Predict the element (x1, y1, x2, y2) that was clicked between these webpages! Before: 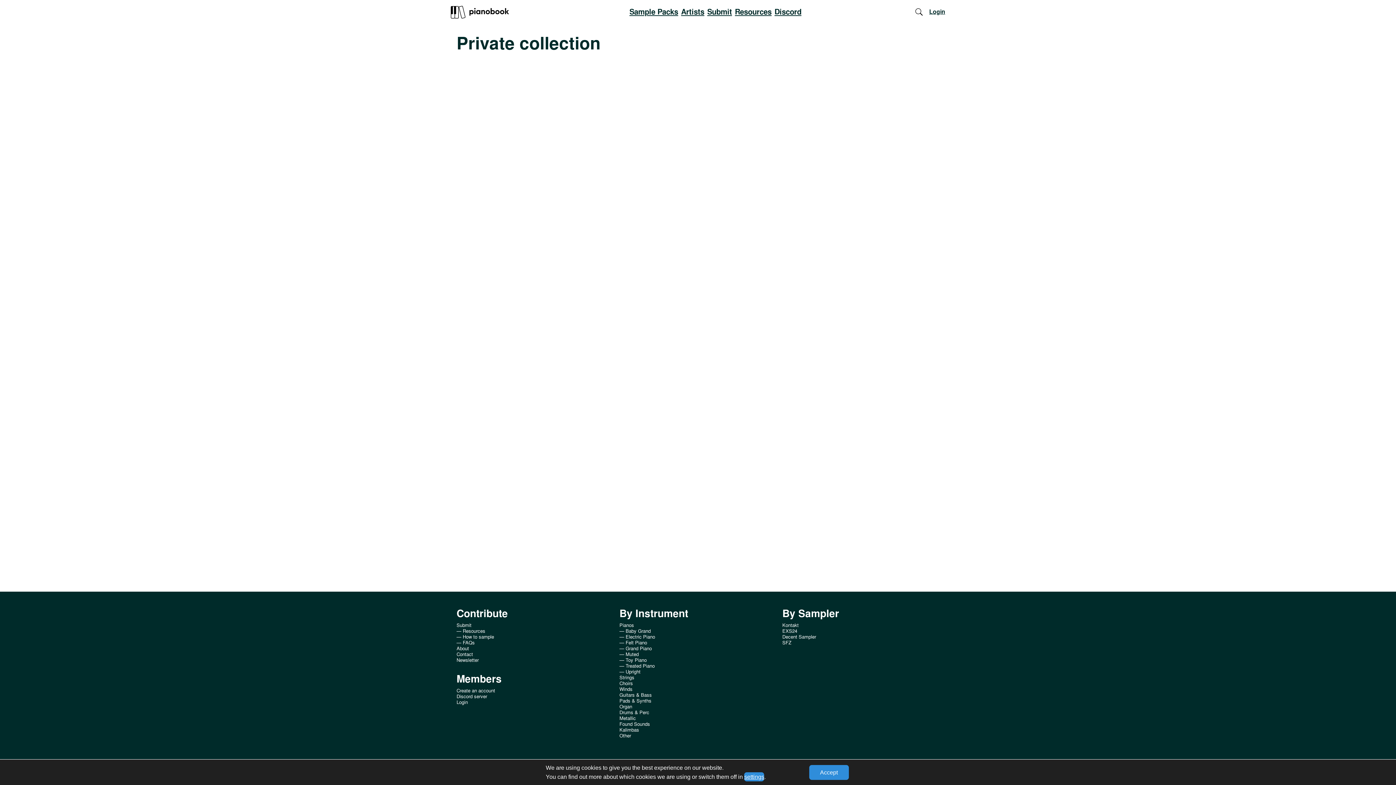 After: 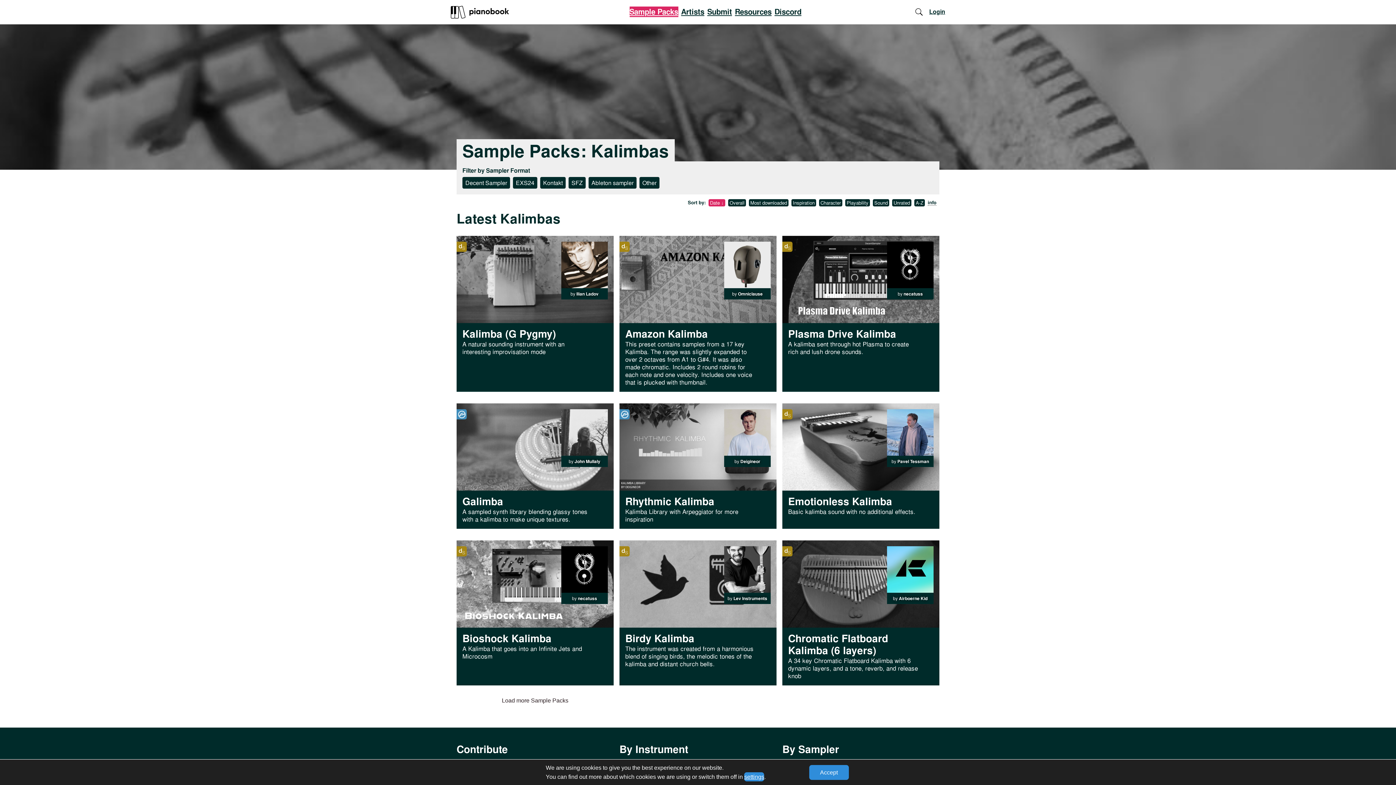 Action: bbox: (619, 725, 639, 734) label: Kalimbas